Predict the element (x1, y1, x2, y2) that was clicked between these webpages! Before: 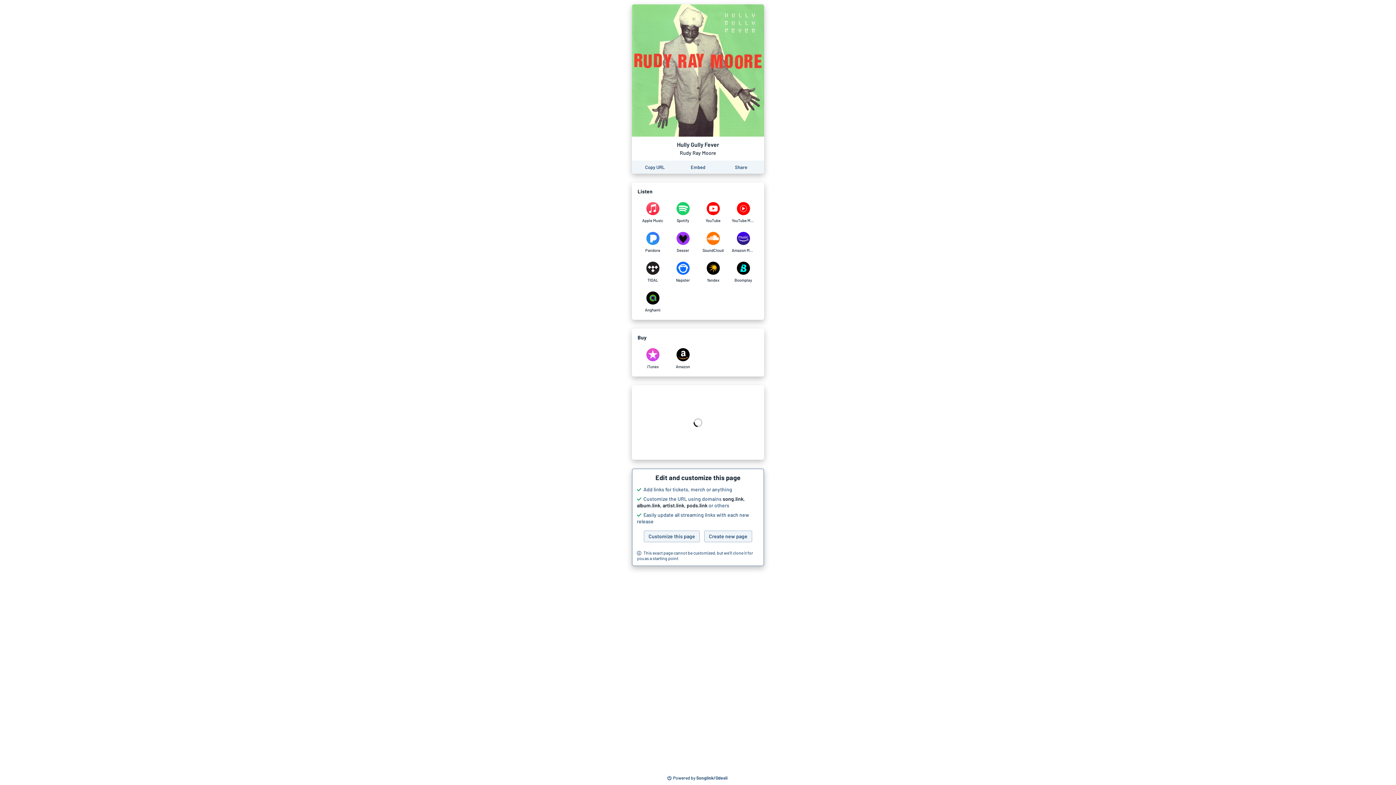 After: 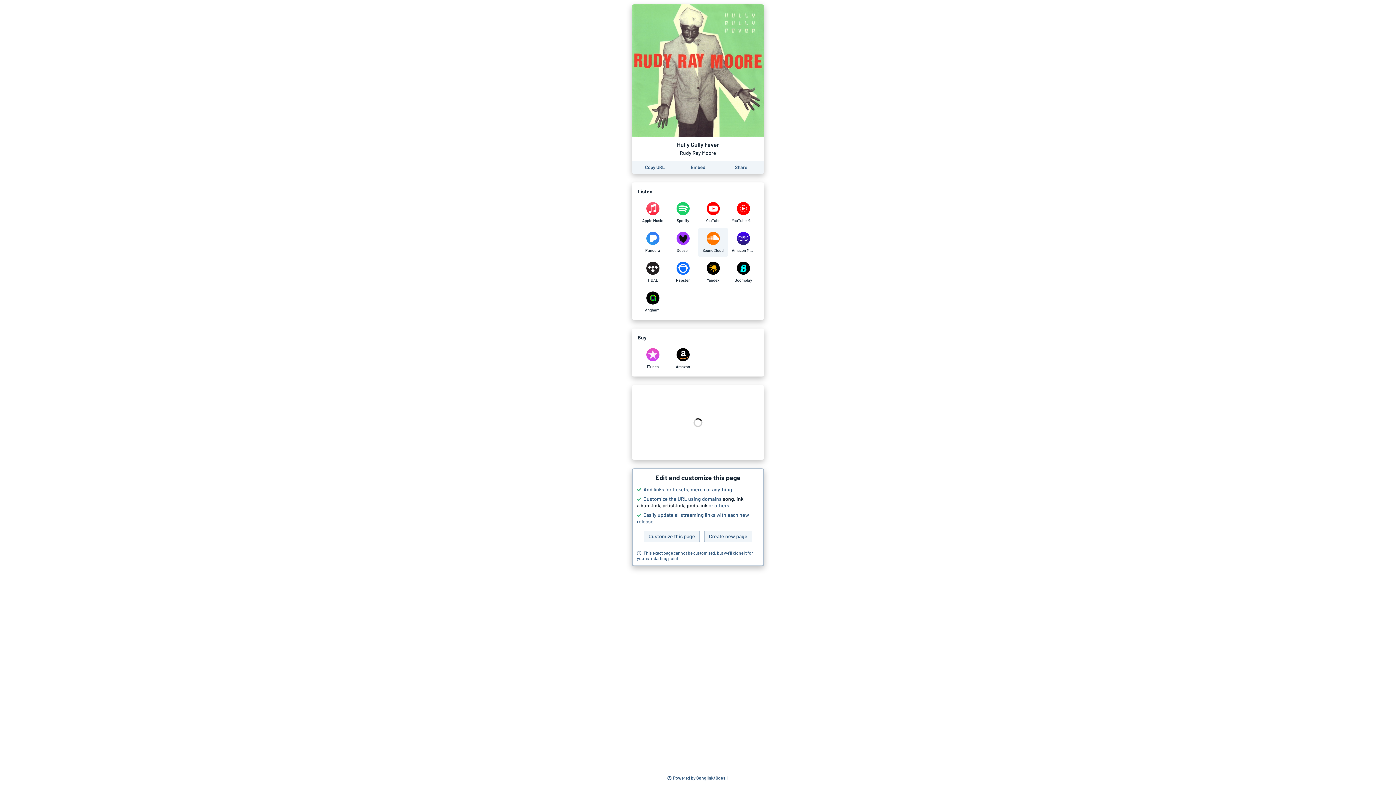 Action: bbox: (698, 228, 728, 256) label: Listen to Hully Gully Fever by Rudy Ray Moore on SoundCloud